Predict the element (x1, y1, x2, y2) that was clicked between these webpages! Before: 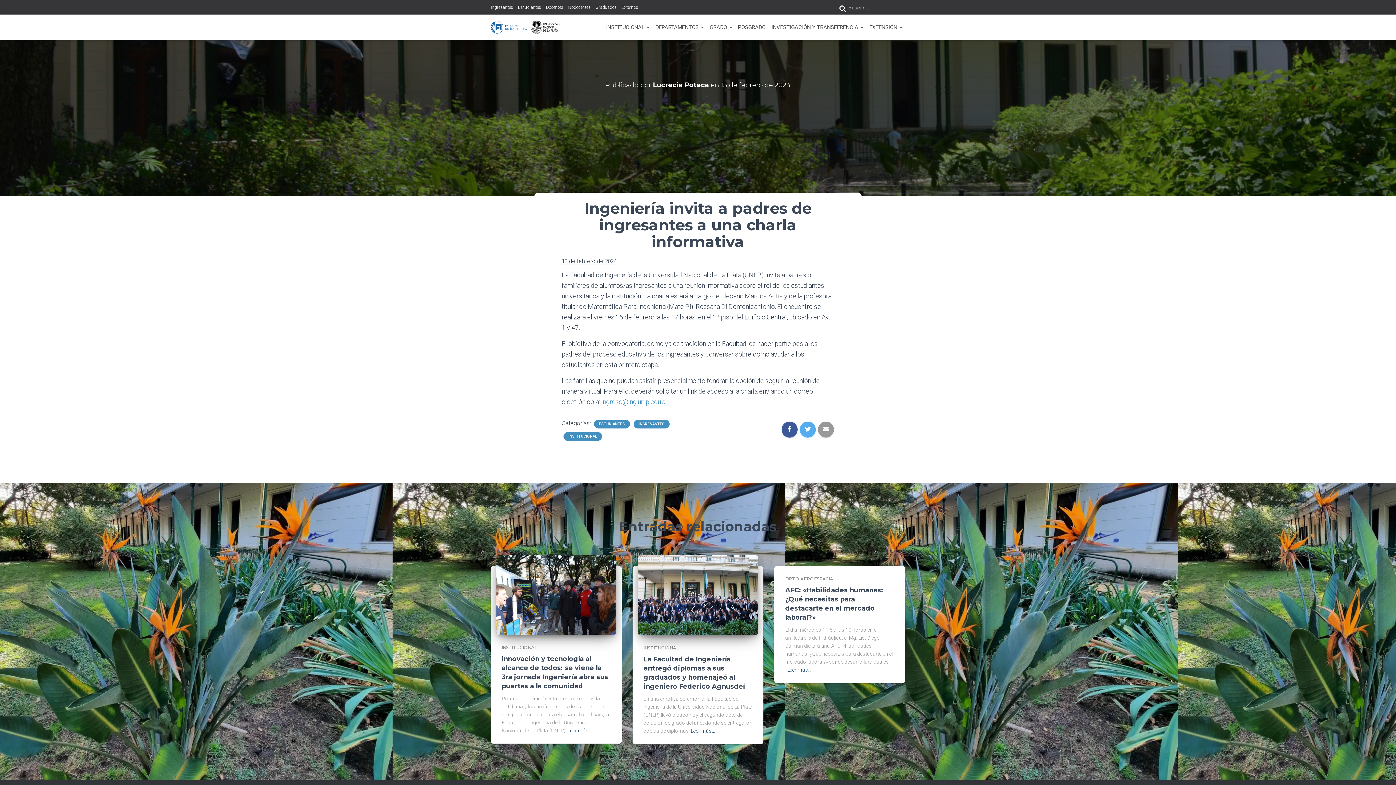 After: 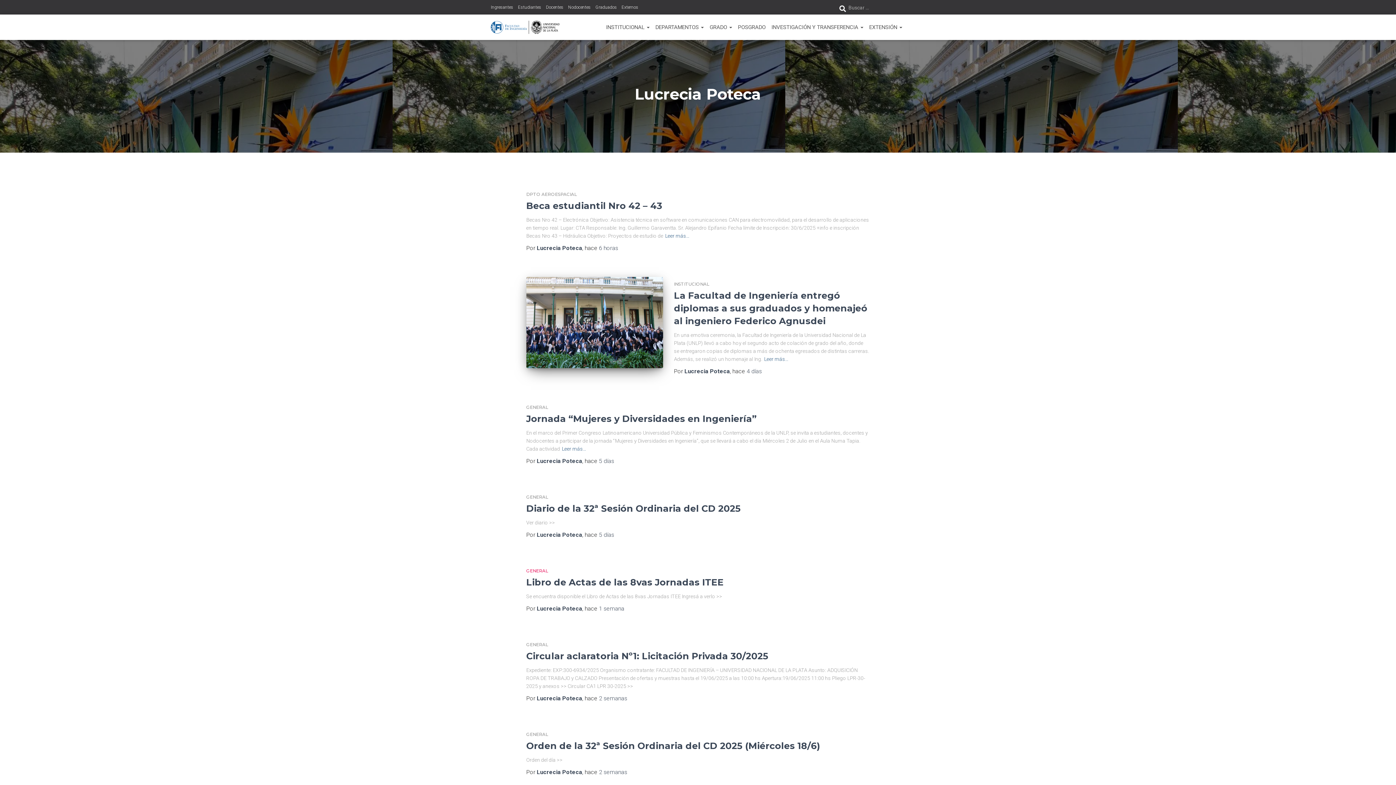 Action: label: Lucrecia Poteca bbox: (653, 81, 709, 89)